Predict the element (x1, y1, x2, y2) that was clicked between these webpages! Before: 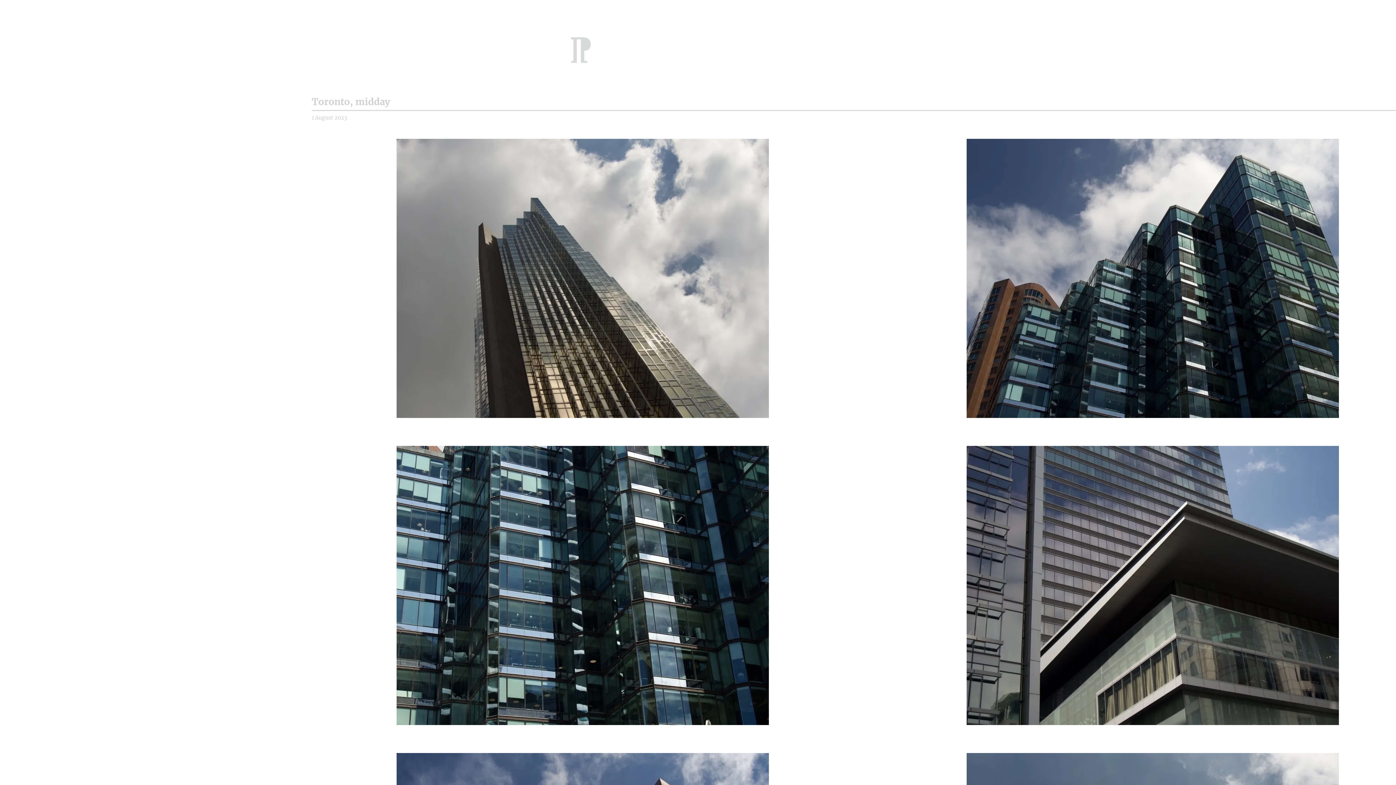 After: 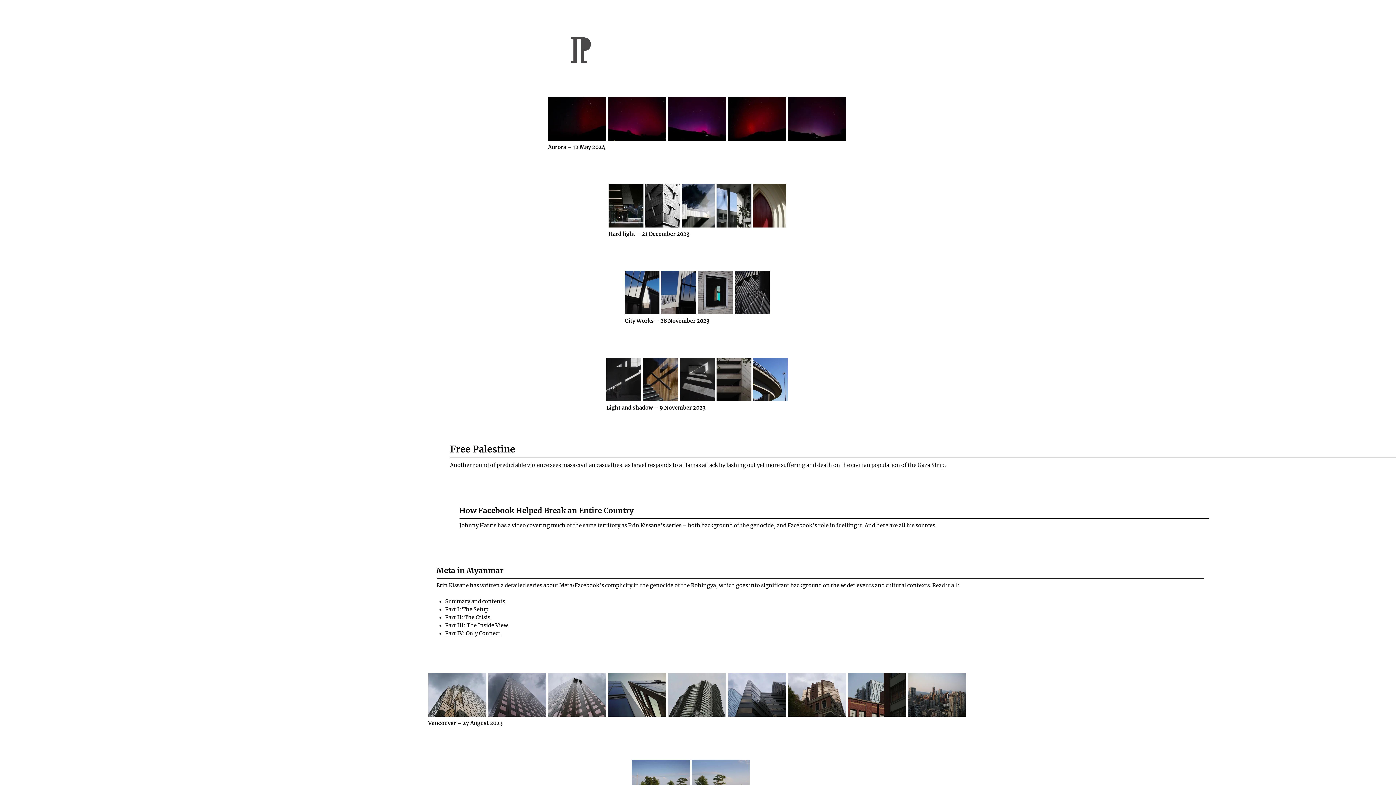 Action: bbox: (568, 36, 592, 67) label: ¶